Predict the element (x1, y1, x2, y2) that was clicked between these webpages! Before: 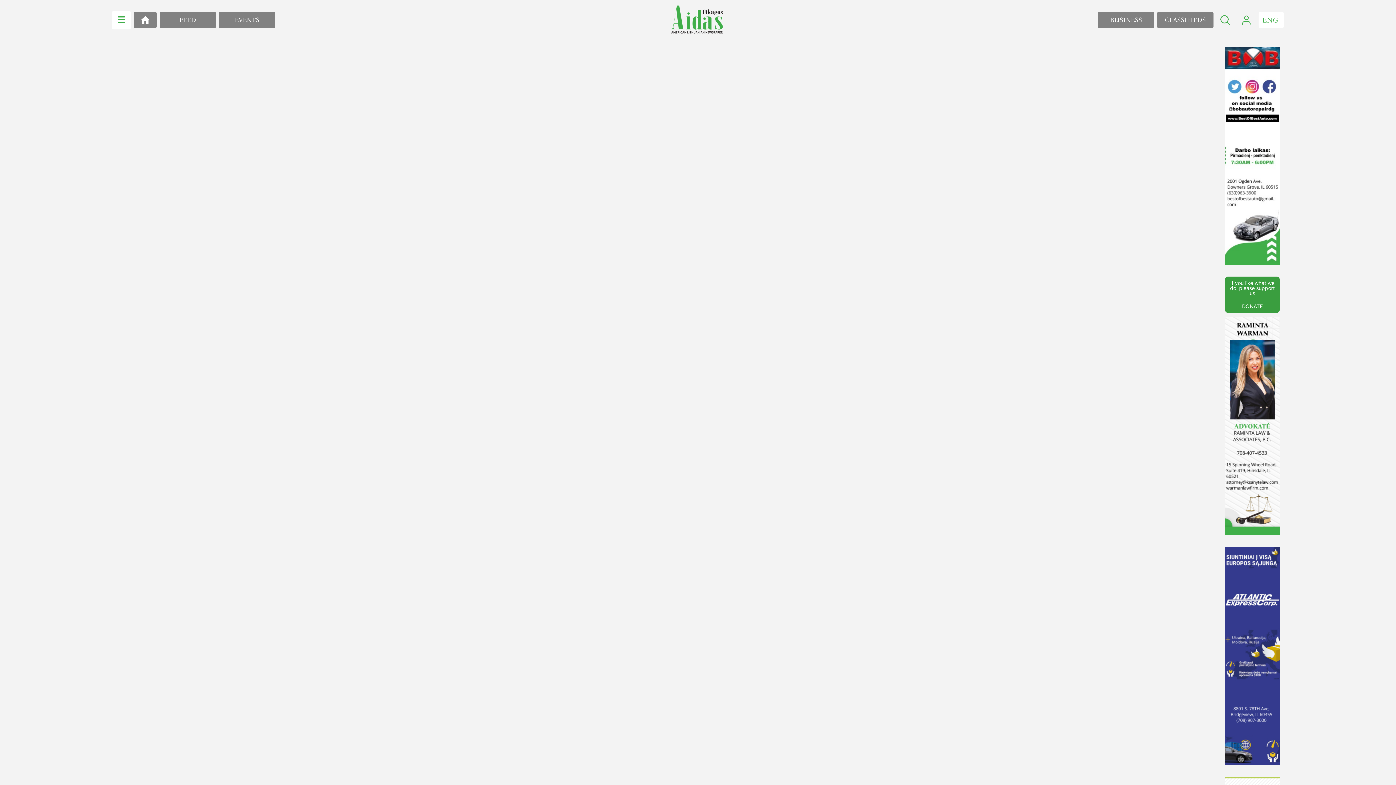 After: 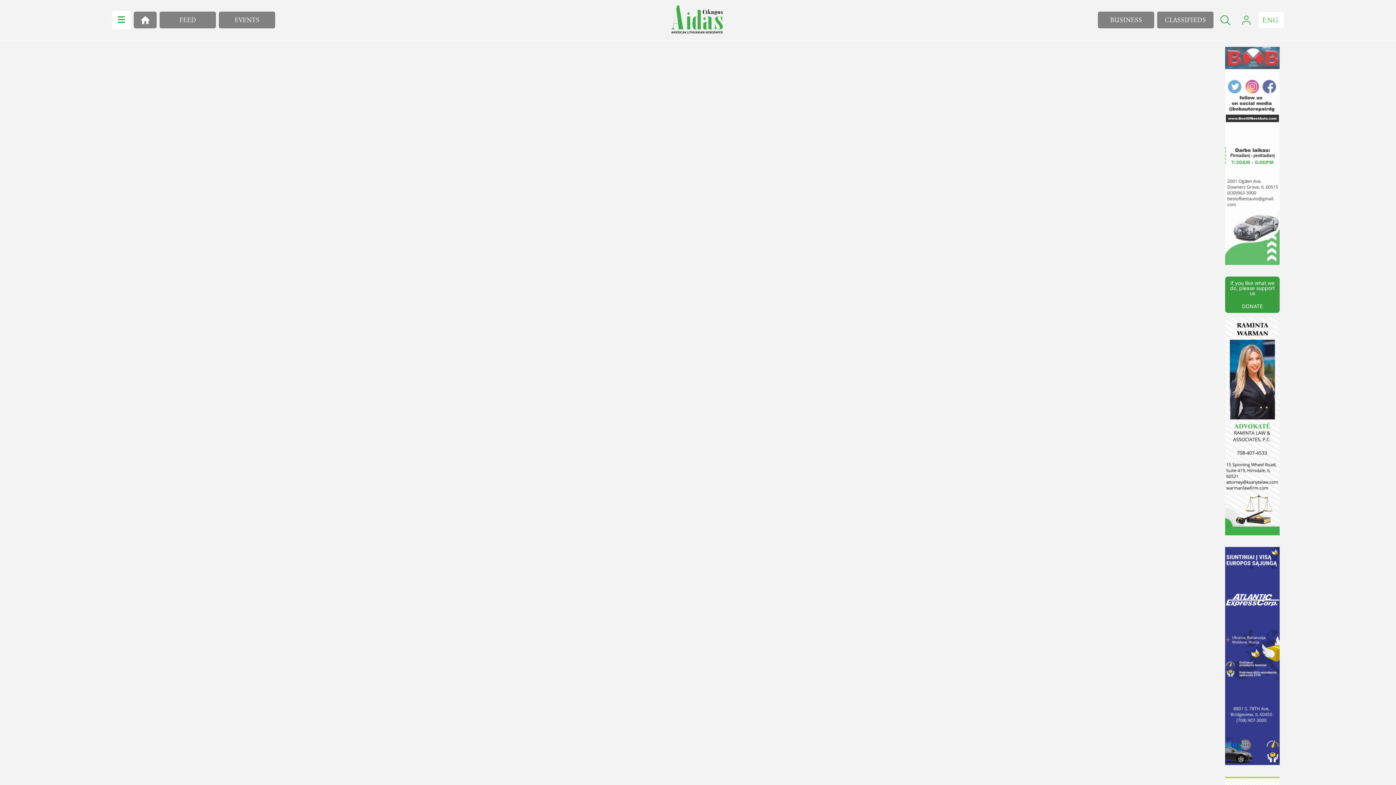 Action: bbox: (1225, 46, 1280, 265)